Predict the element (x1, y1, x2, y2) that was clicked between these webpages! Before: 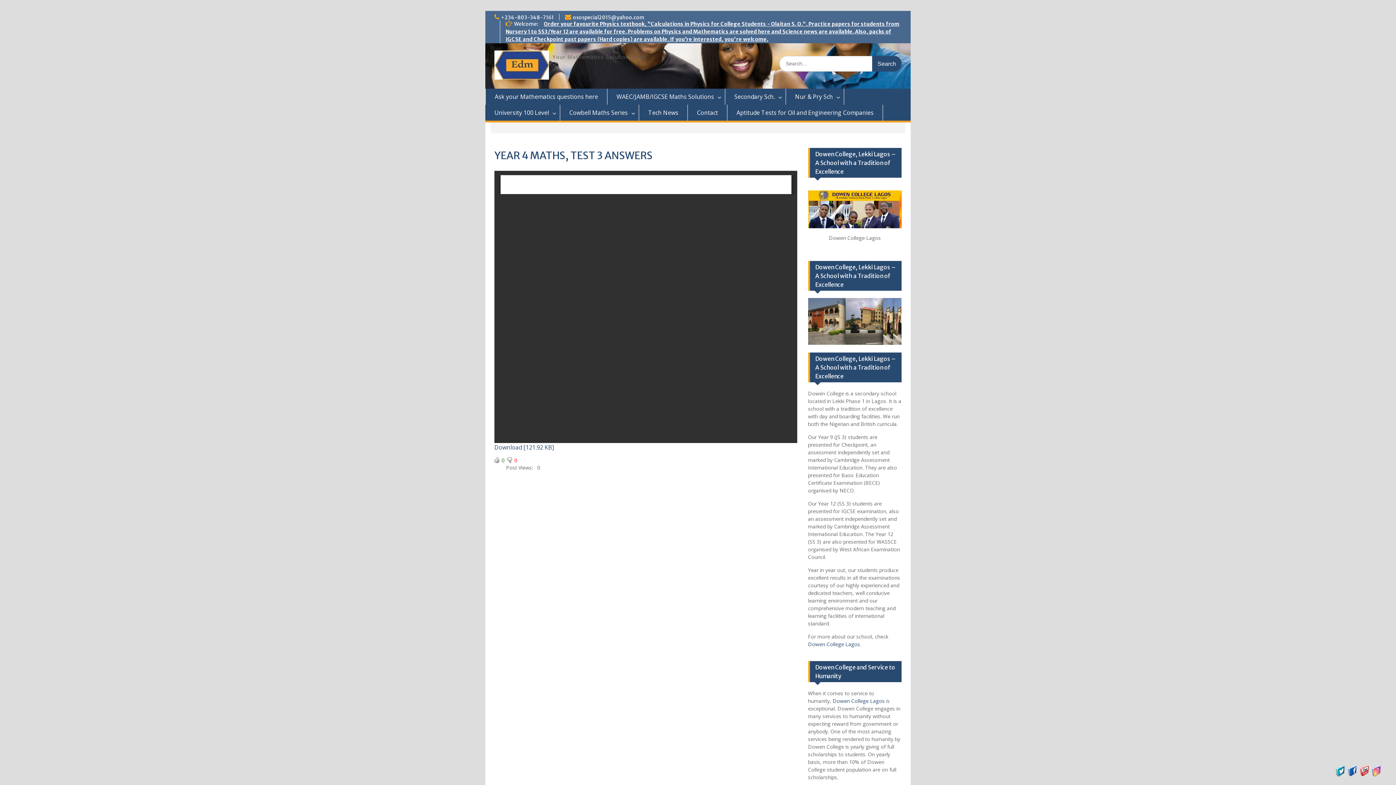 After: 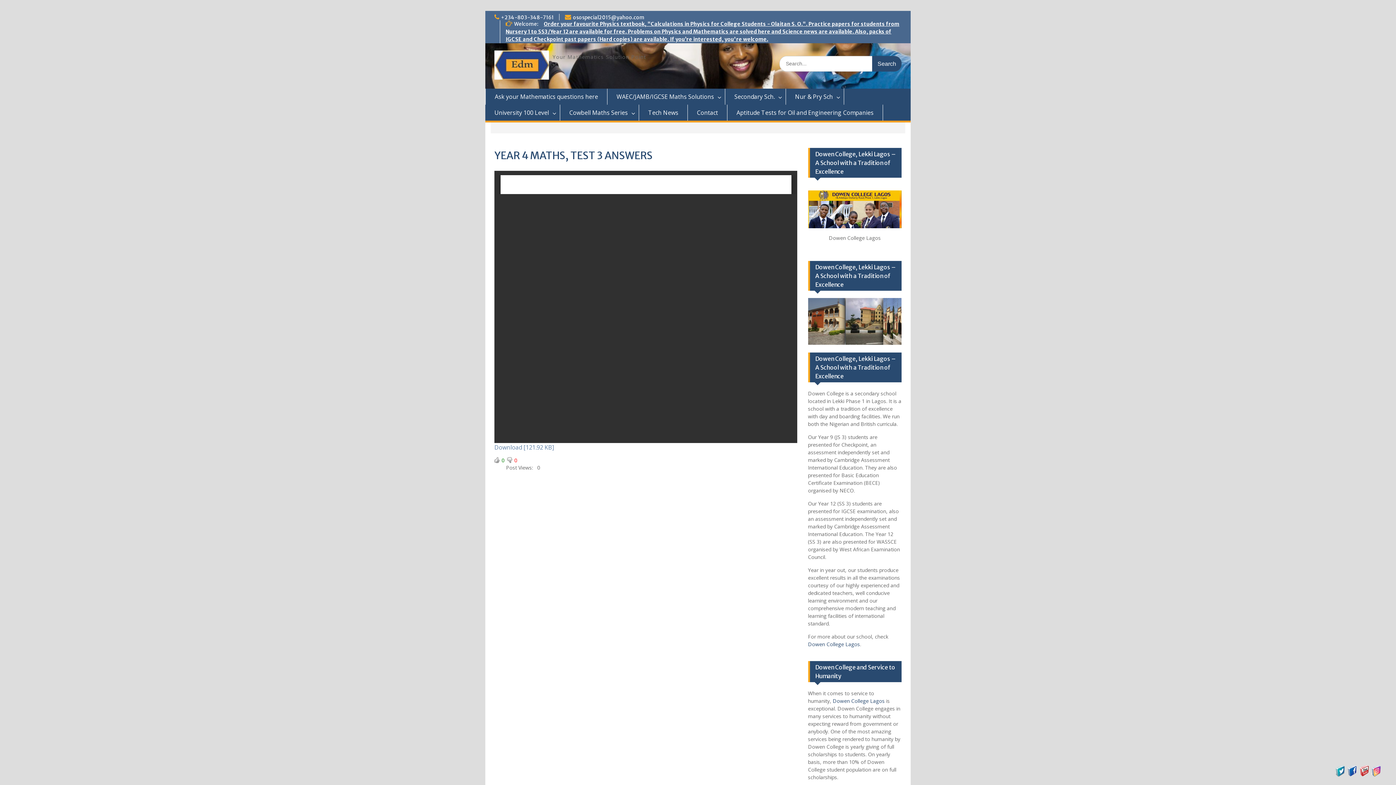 Action: bbox: (494, 443, 554, 451) label: Download [121.92 KB]